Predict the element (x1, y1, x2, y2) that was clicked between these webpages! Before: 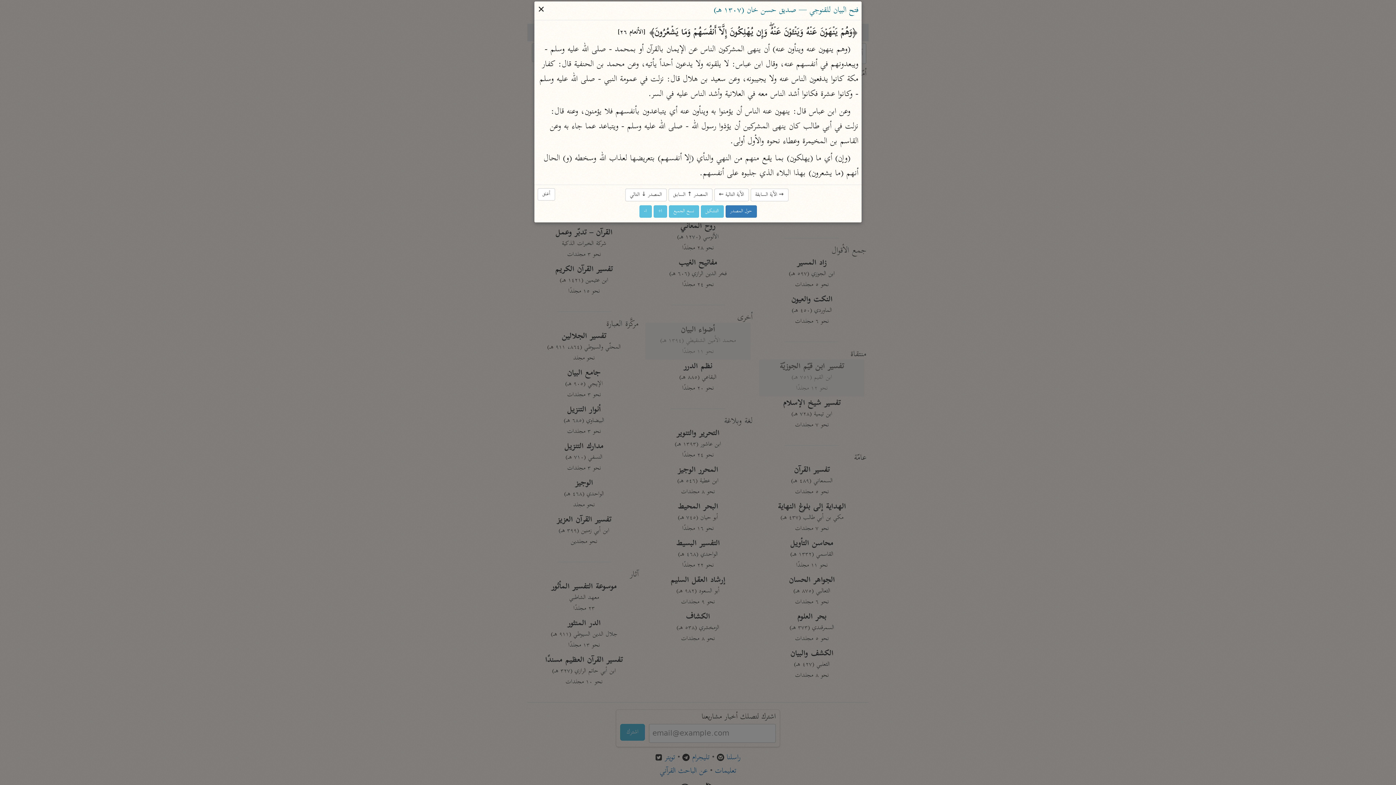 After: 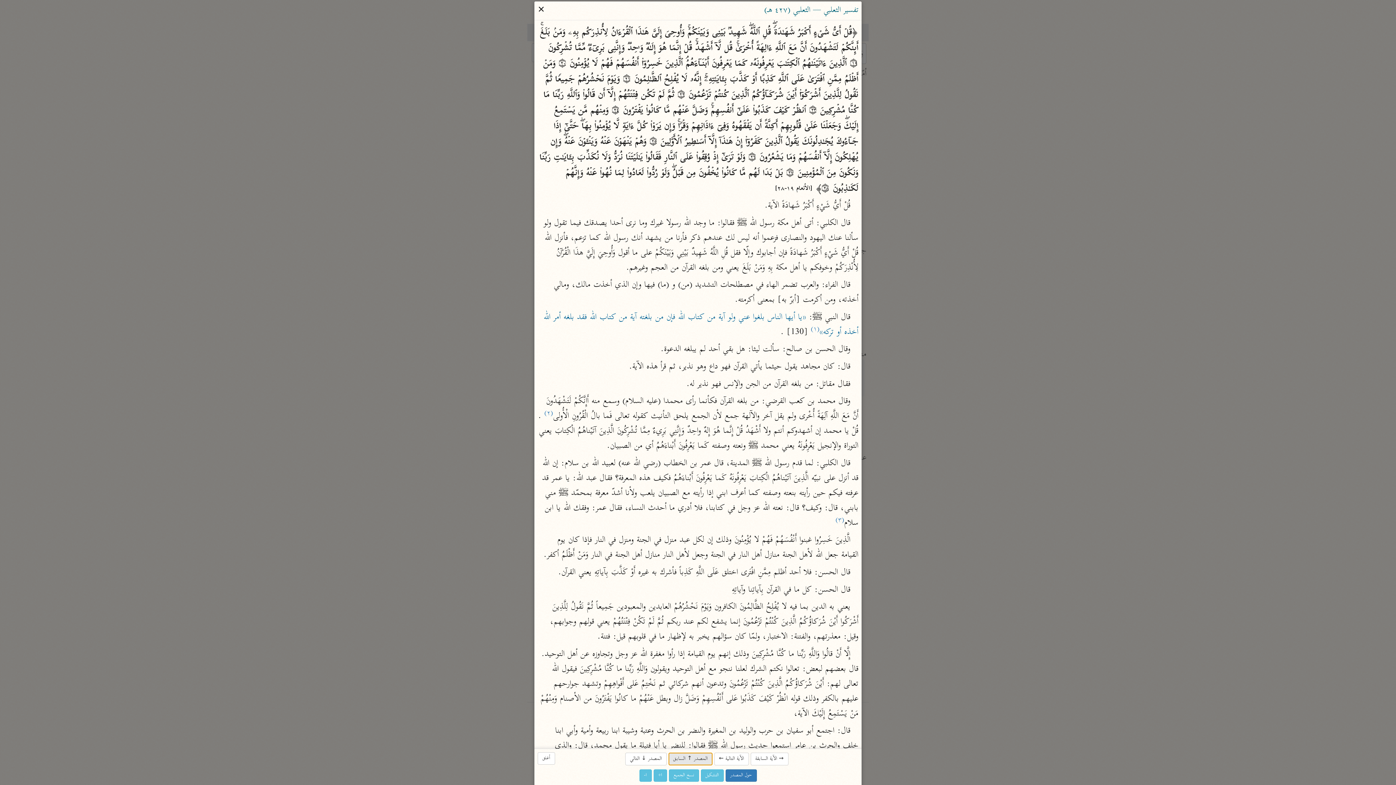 Action: bbox: (668, 188, 712, 201) label: المصدر ↑ السابق